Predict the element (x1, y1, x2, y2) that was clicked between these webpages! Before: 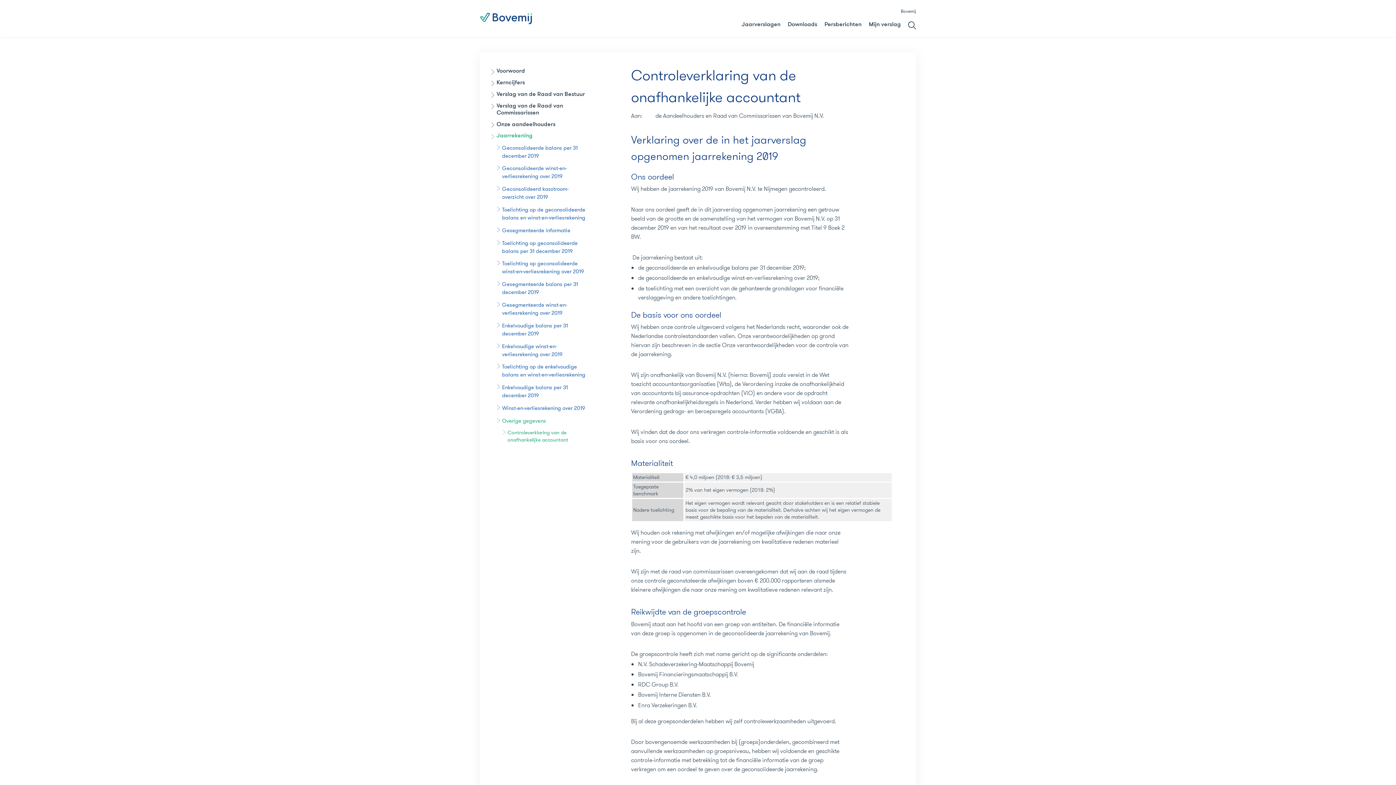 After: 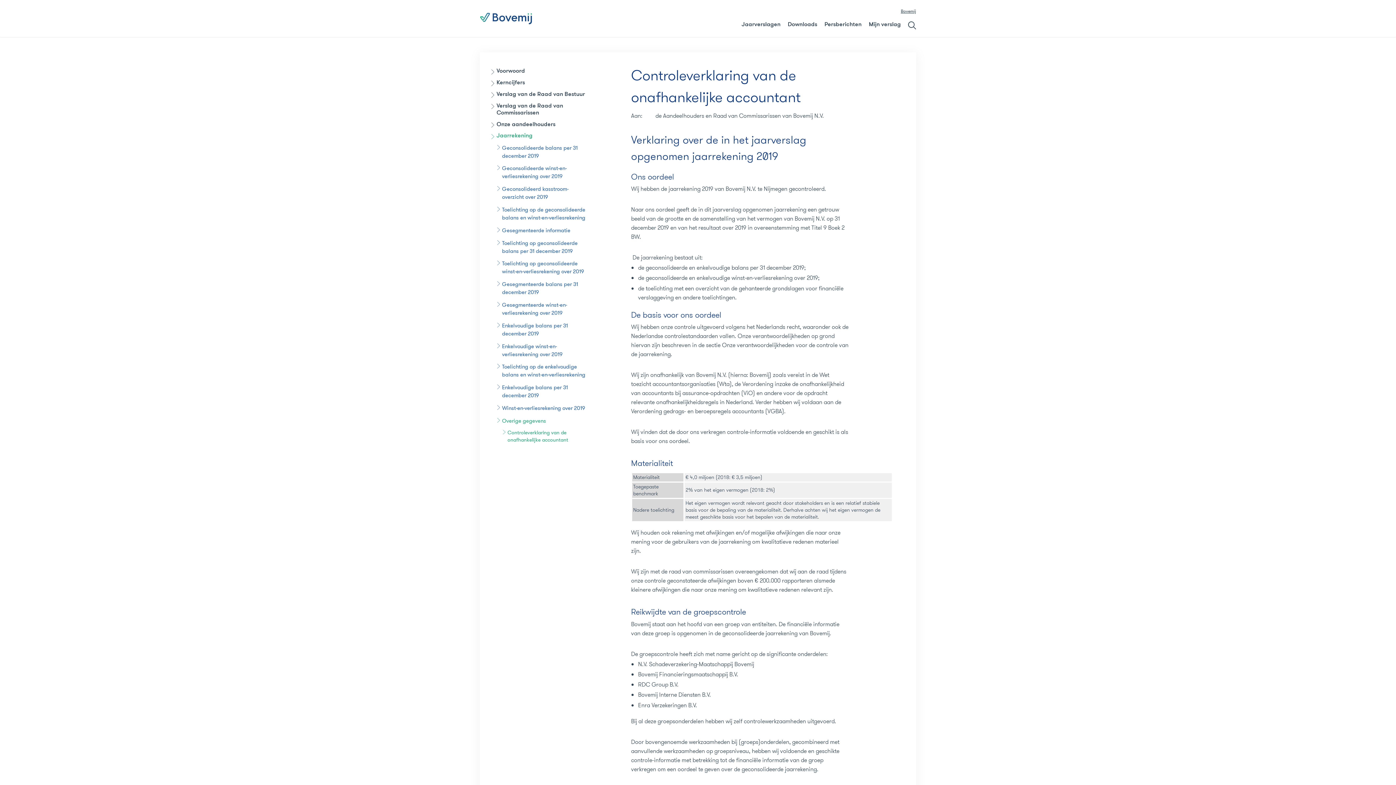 Action: label: Bovemij bbox: (901, 7, 916, 14)